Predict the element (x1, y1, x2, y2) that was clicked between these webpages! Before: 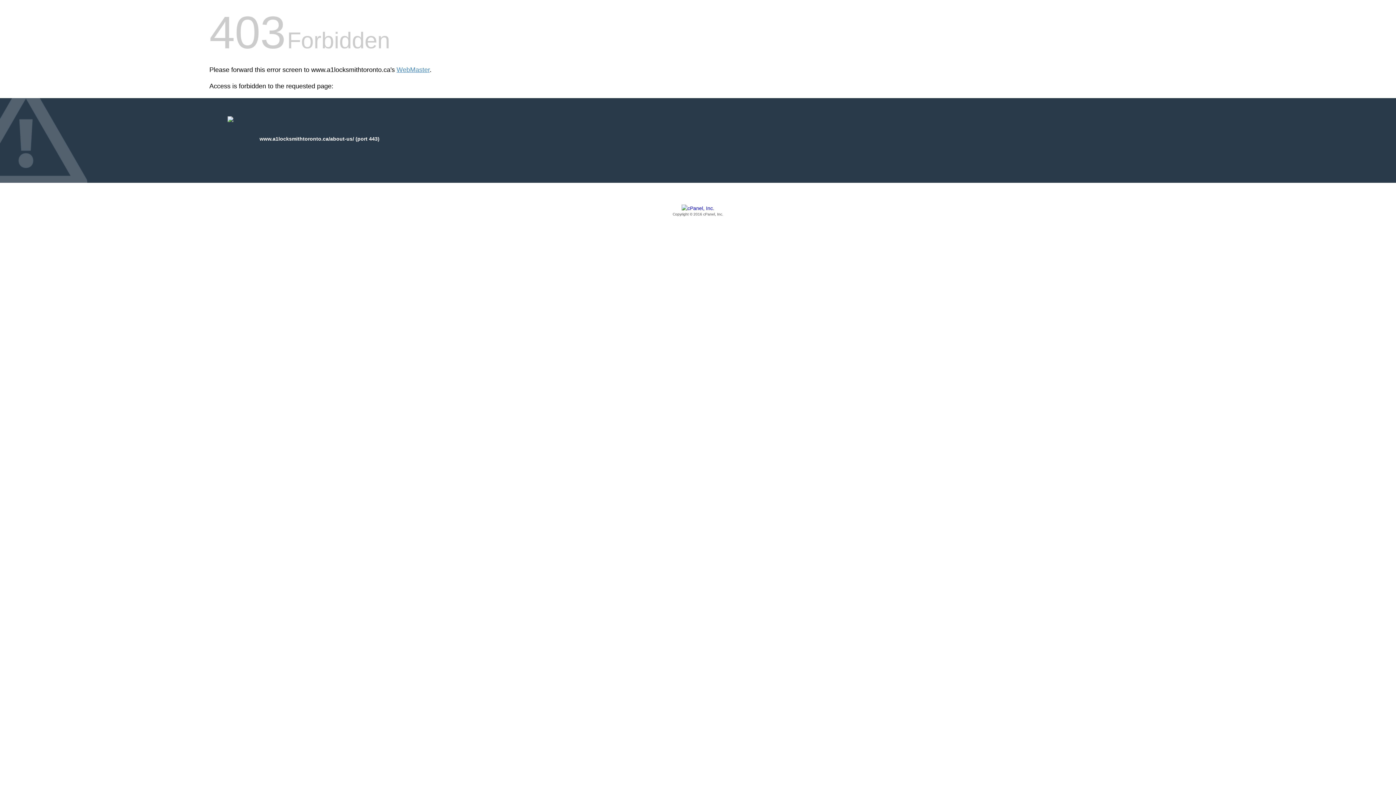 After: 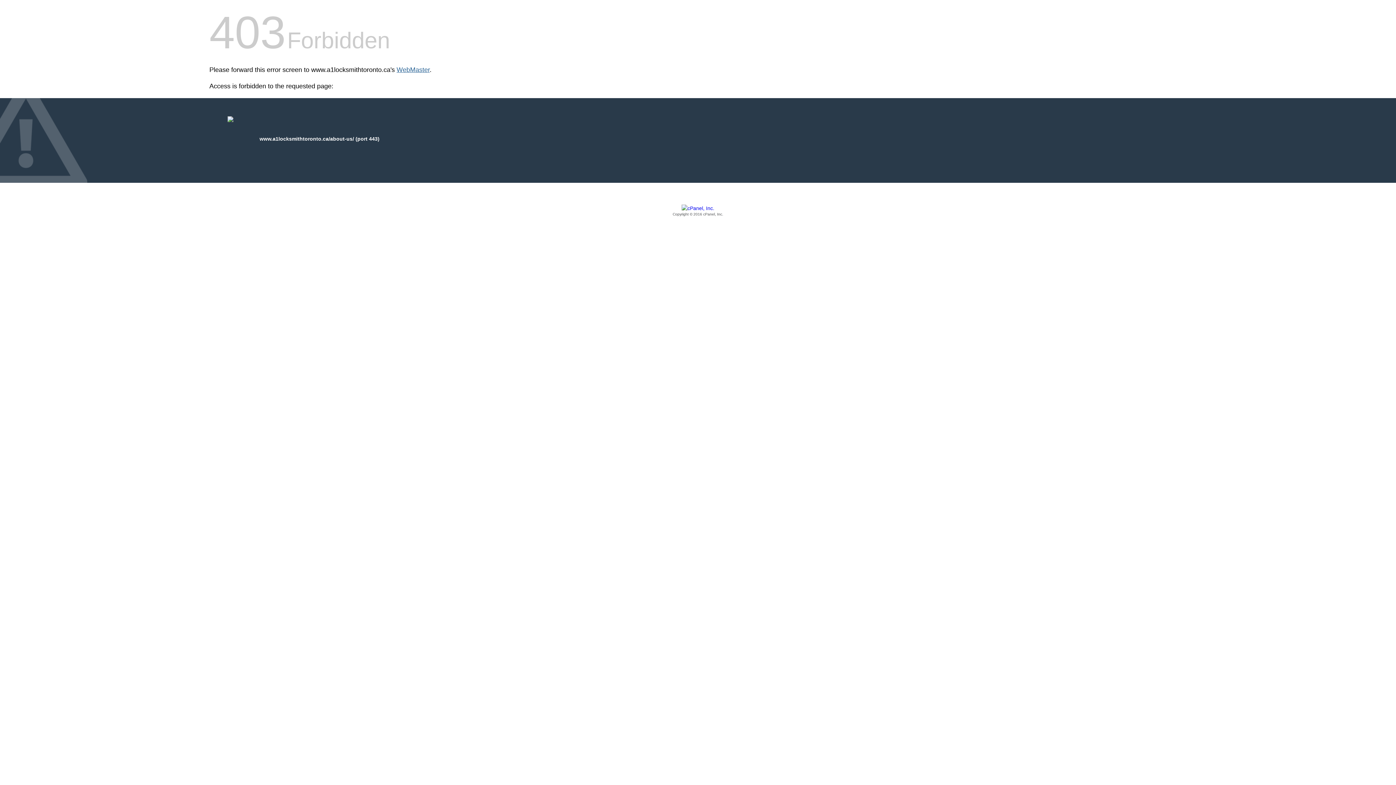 Action: bbox: (396, 66, 429, 73) label: WebMaster